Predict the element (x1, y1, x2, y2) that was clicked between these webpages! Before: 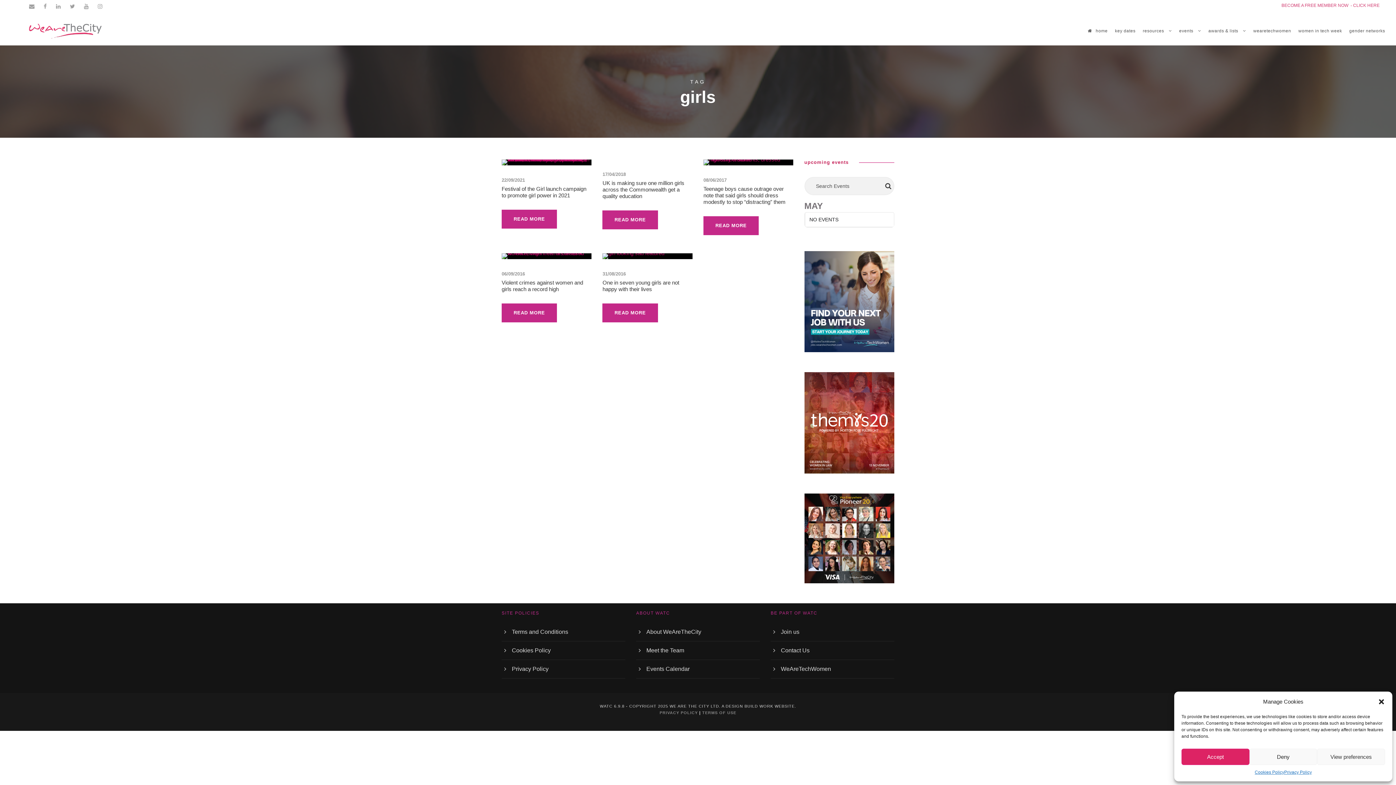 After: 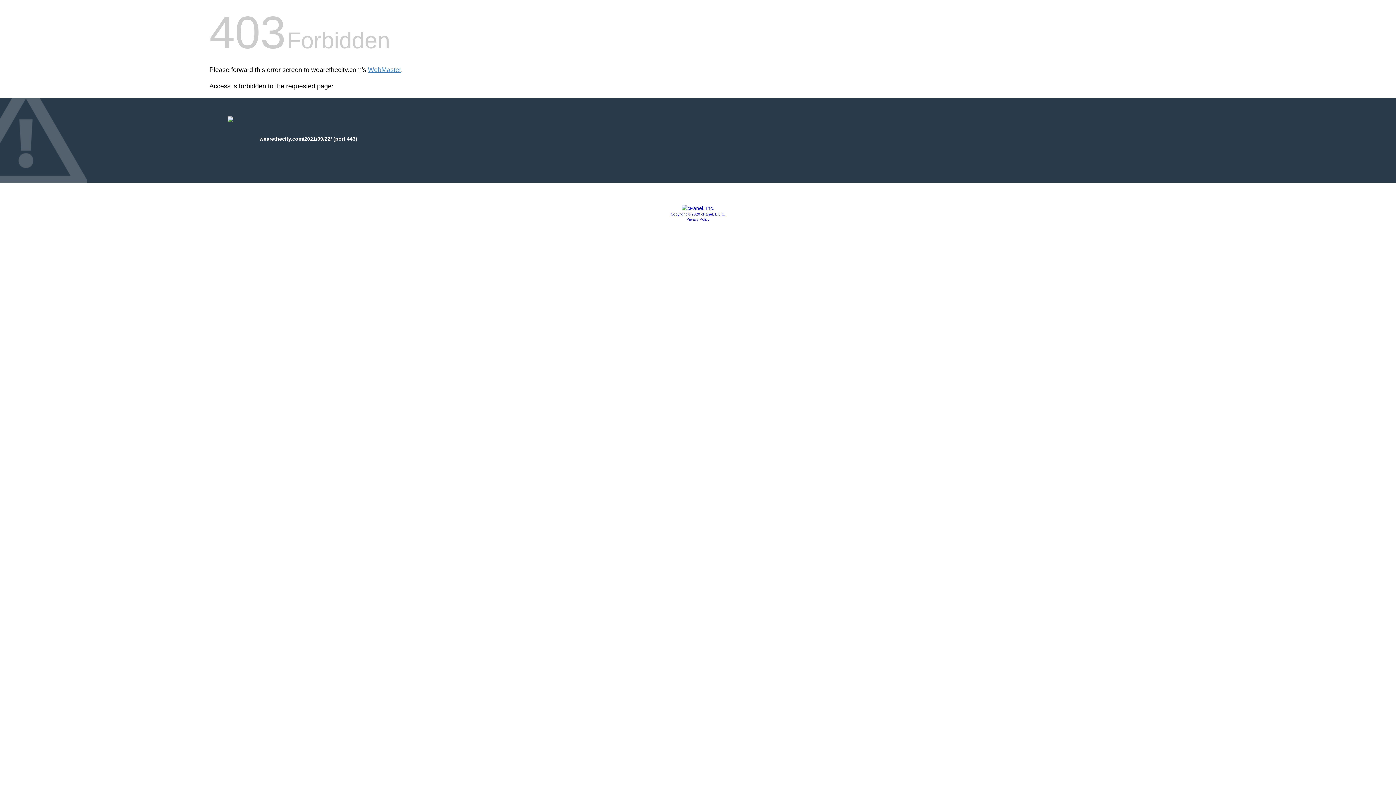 Action: bbox: (501, 177, 525, 182) label: 22/09/2021